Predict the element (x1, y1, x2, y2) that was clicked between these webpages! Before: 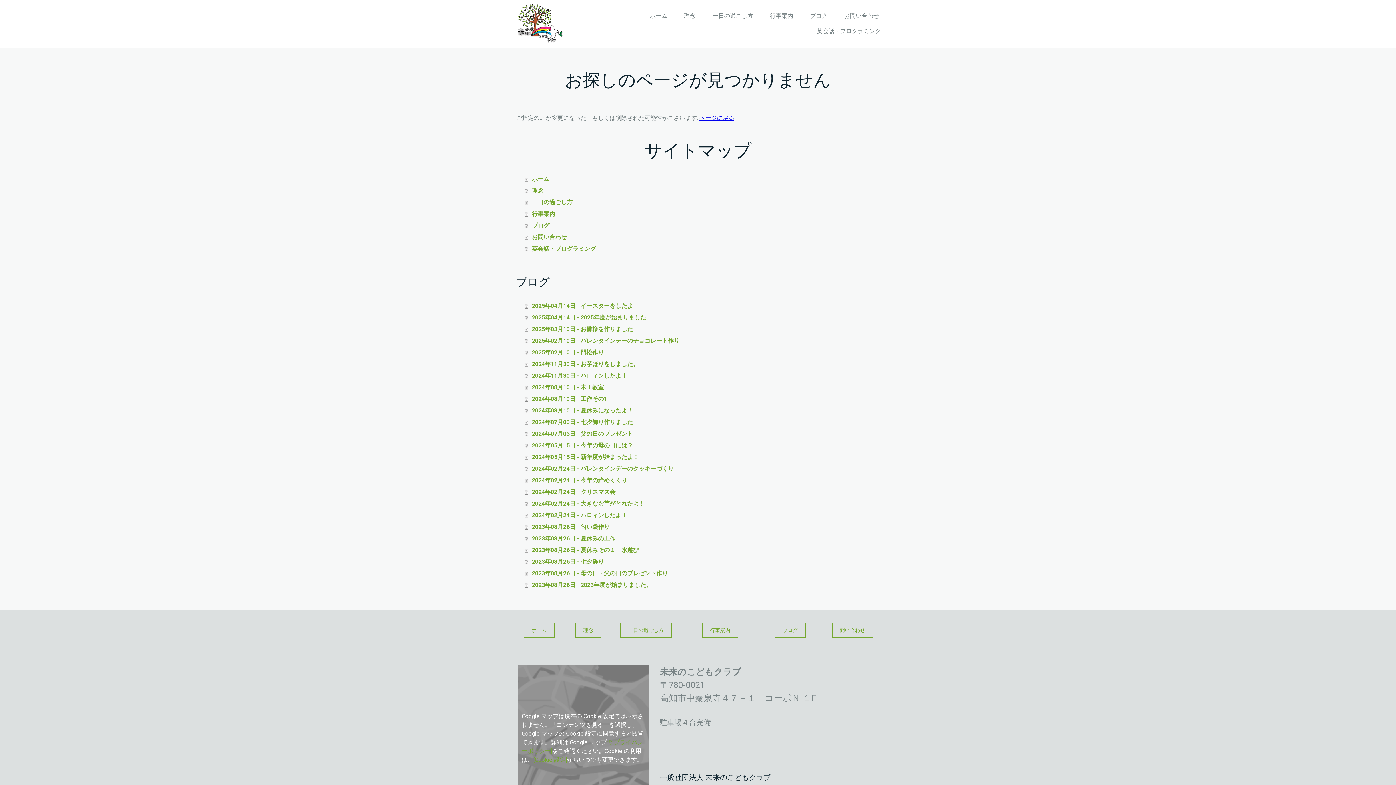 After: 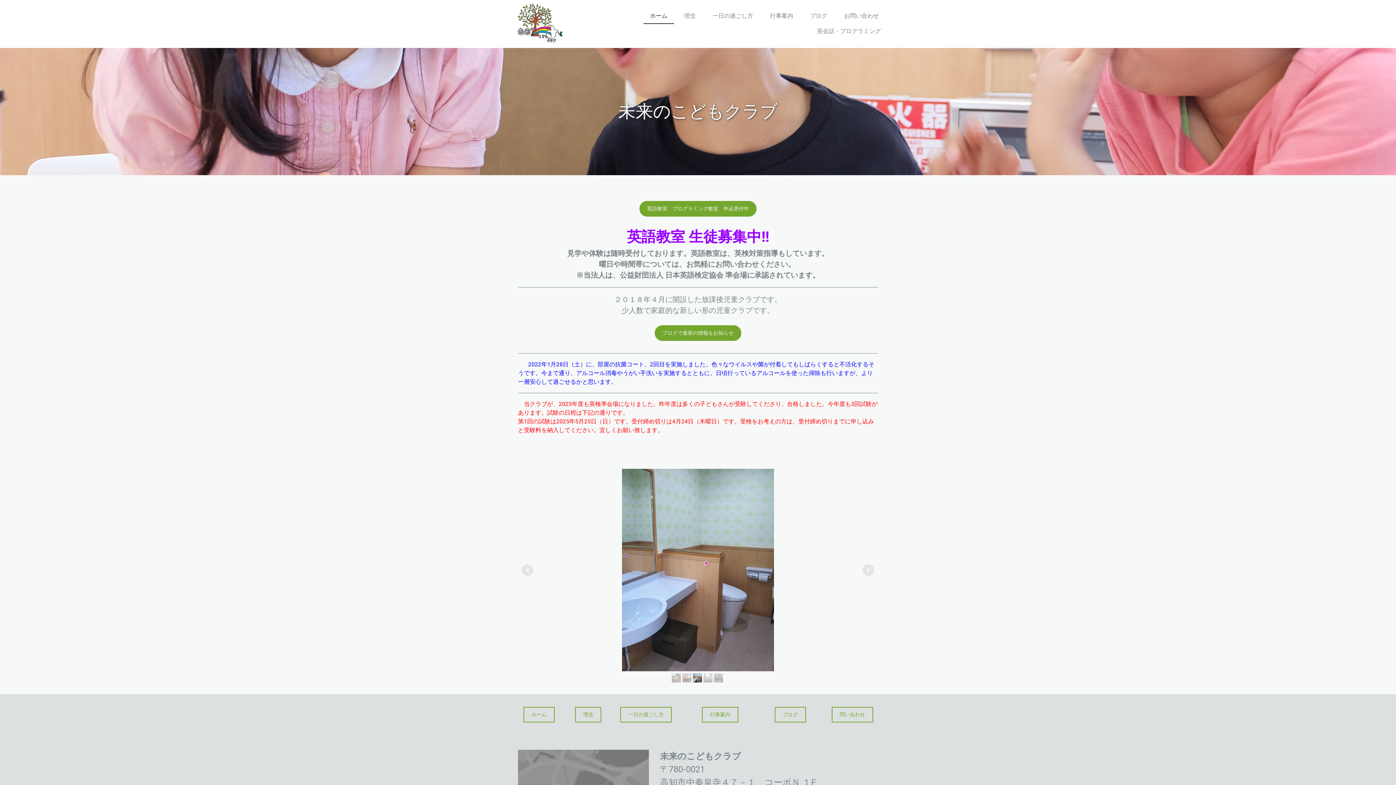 Action: bbox: (523, 622, 554, 638) label: ホーム